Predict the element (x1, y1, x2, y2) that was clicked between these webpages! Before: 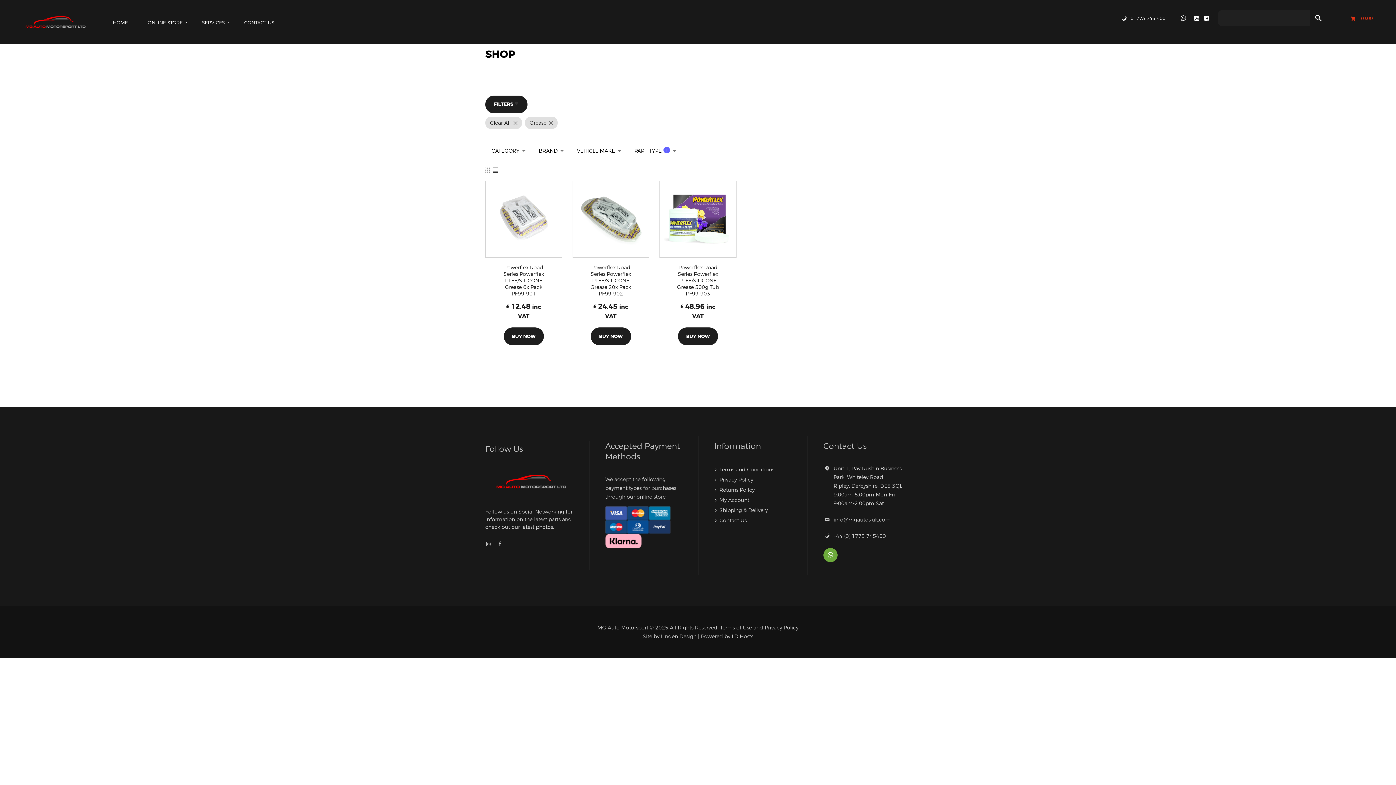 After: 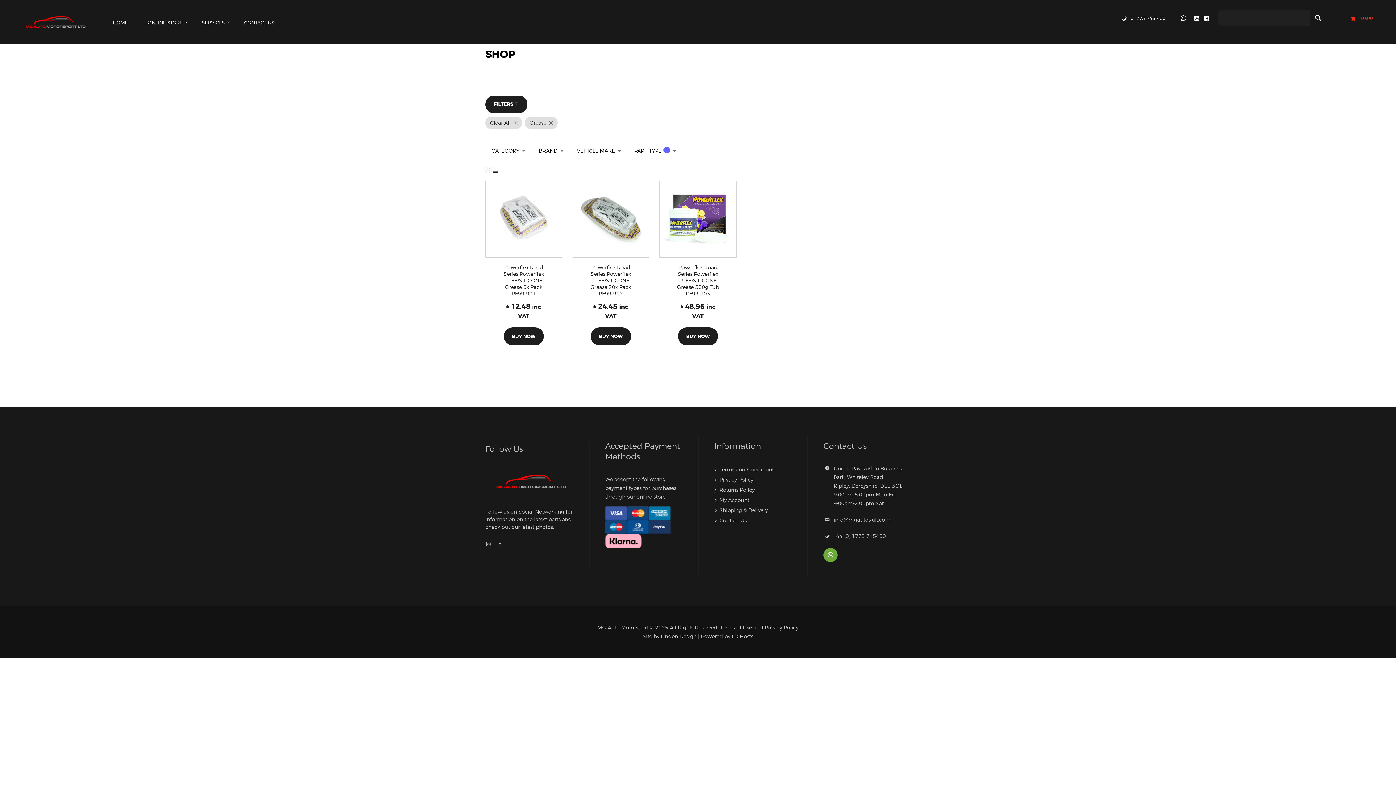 Action: label: +44 (0) 1773 745400 bbox: (833, 532, 886, 539)